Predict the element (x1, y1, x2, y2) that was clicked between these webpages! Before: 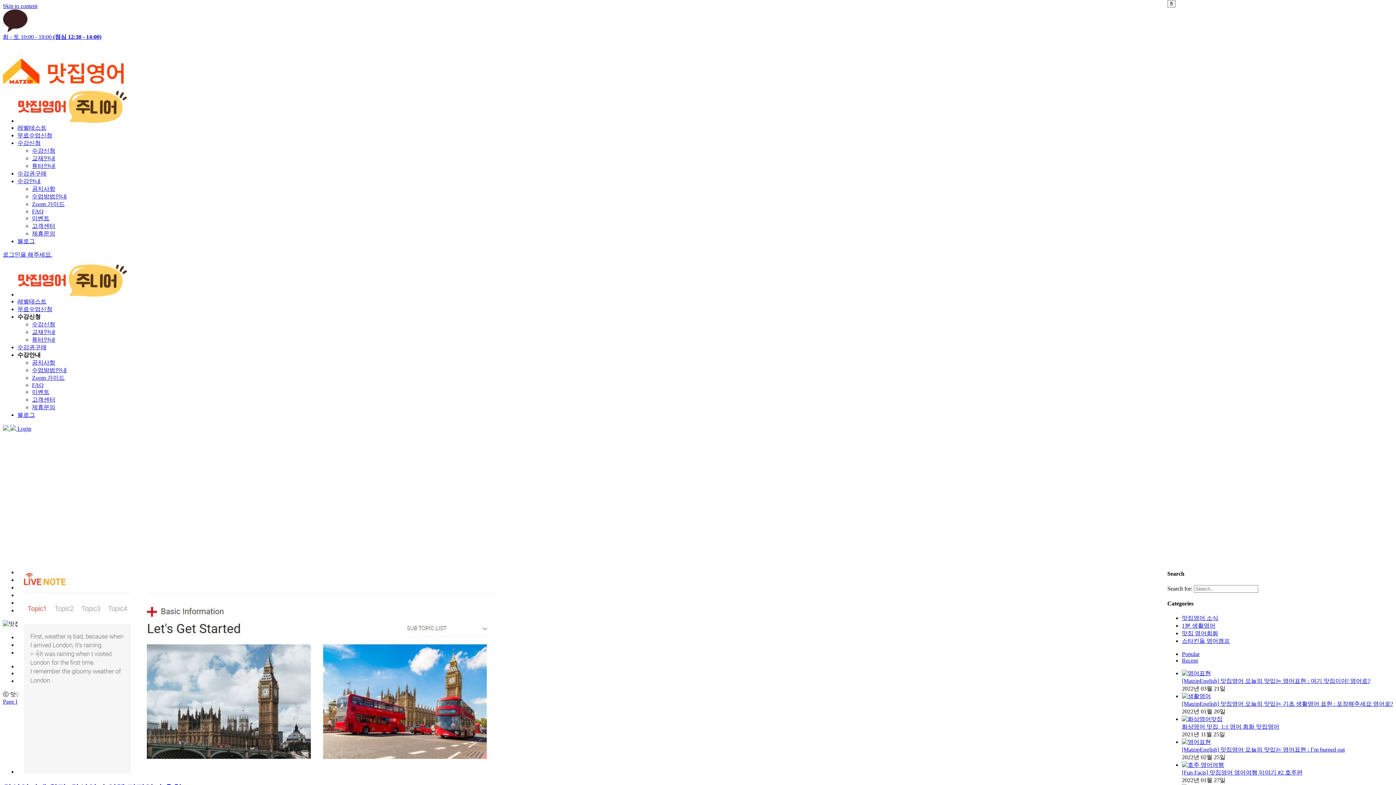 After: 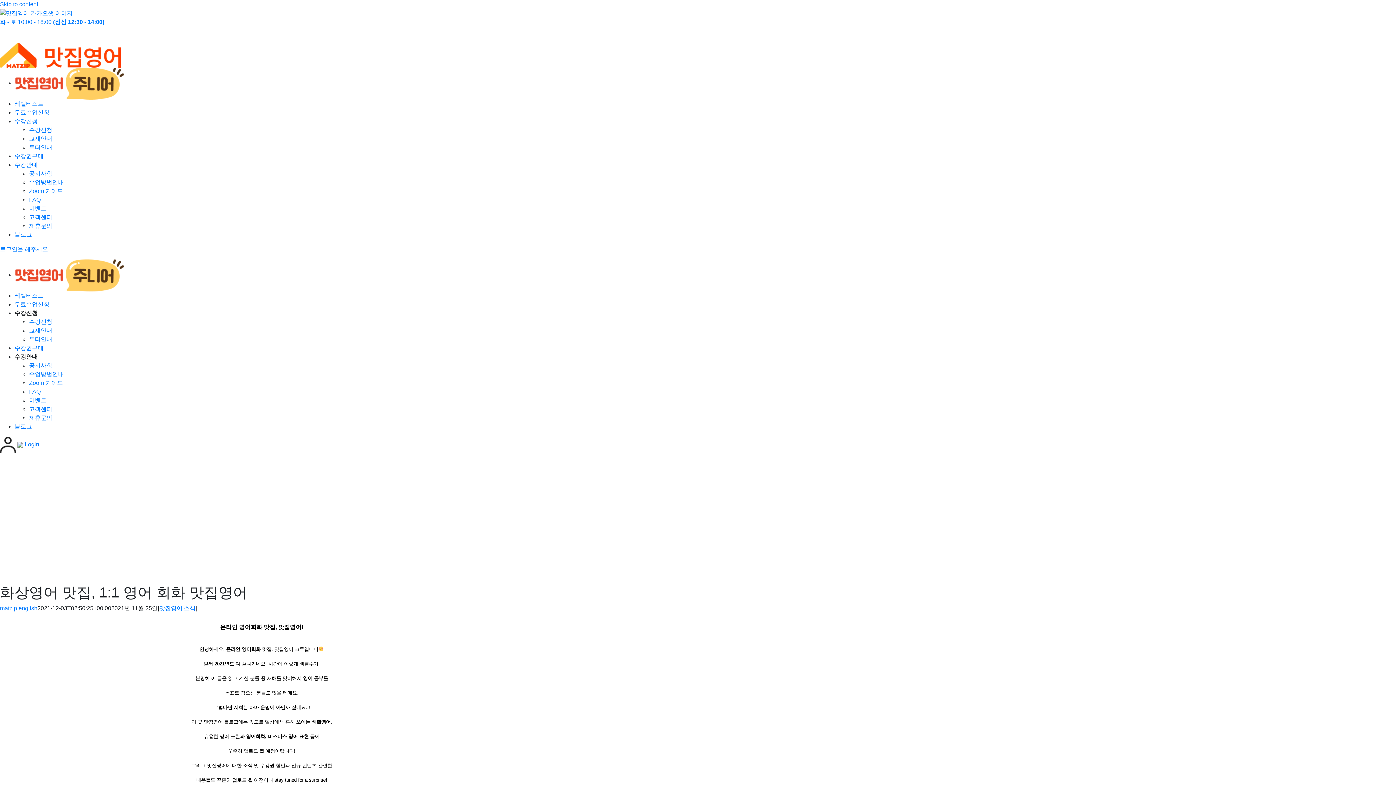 Action: bbox: (1182, 716, 1222, 722) label: 화상영어 맛집, 1:1 영어 회화 맛집영어